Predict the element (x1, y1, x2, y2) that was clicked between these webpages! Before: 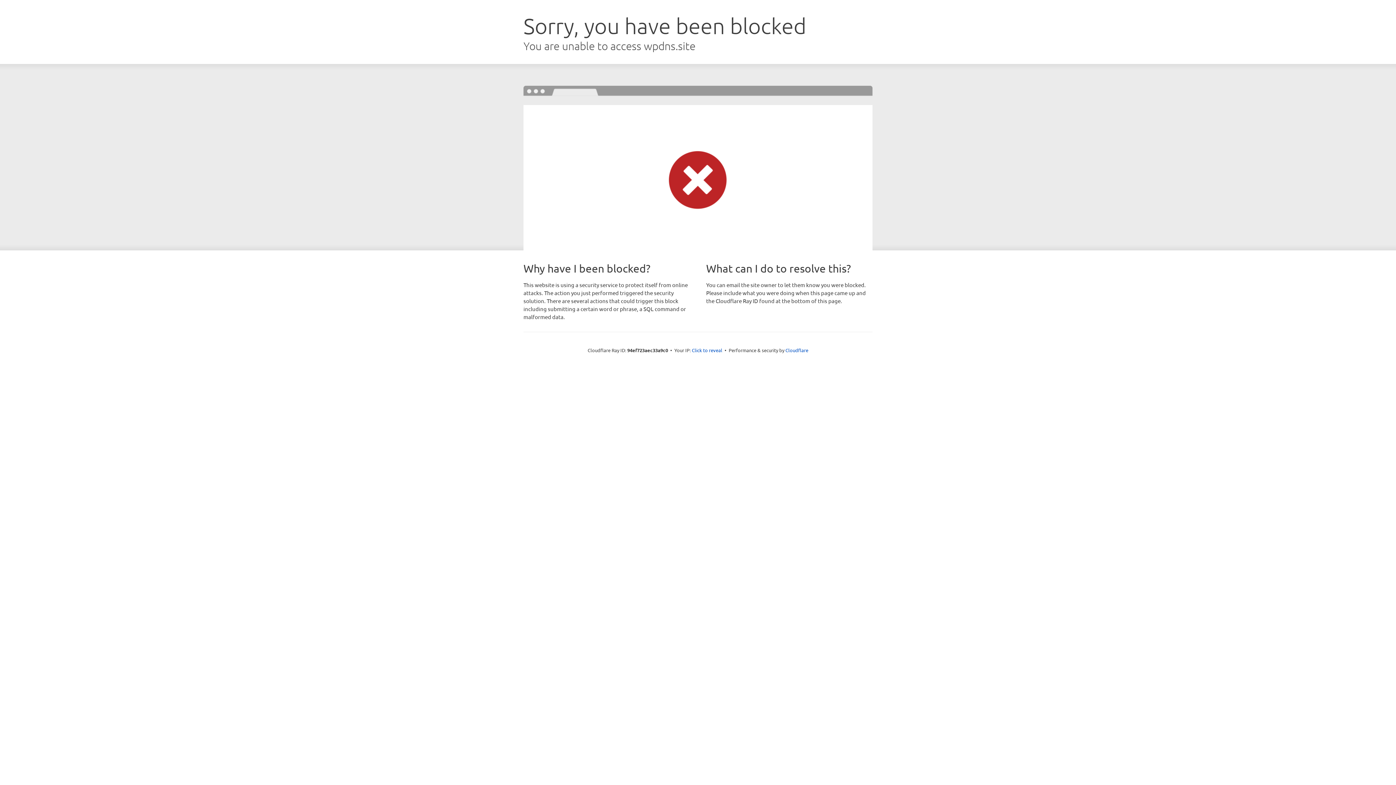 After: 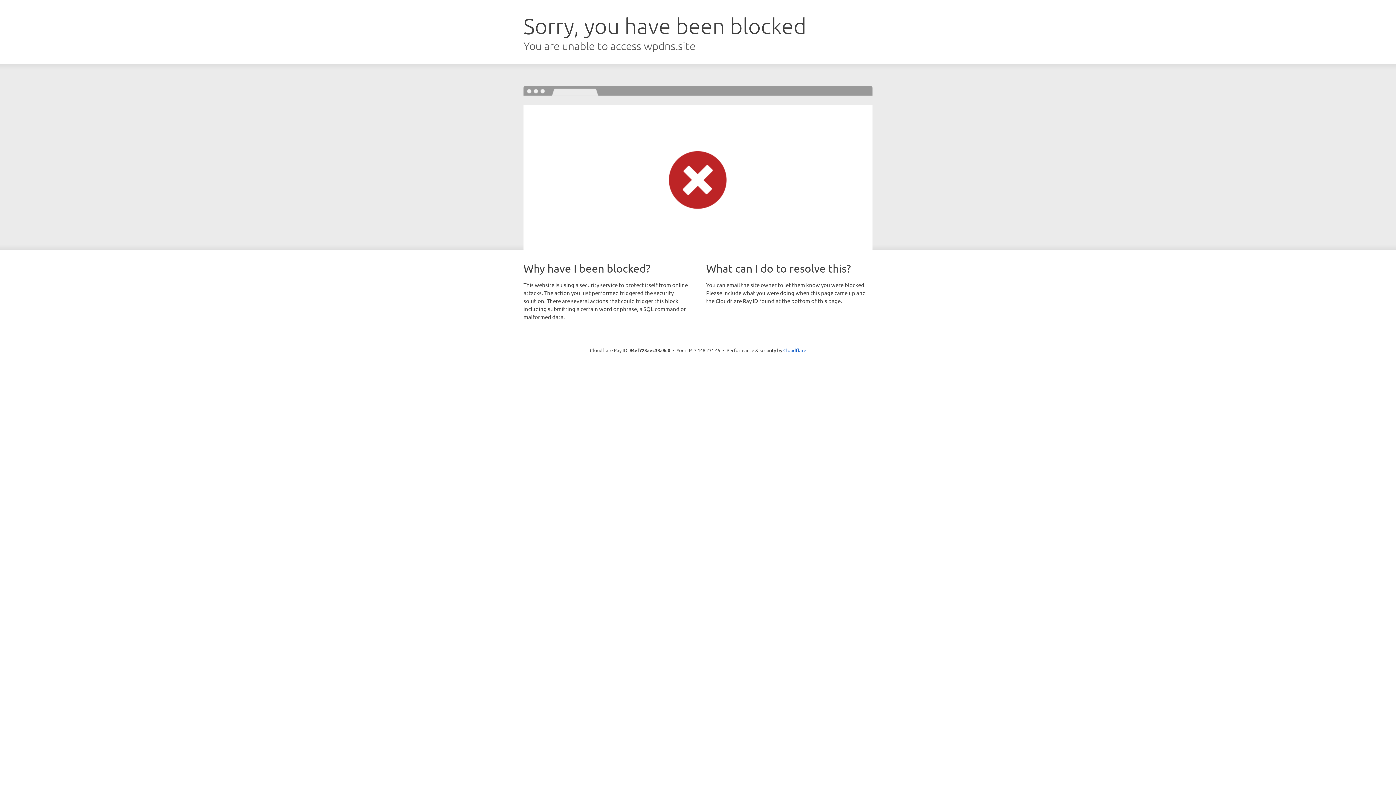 Action: label: Click to reveal bbox: (692, 346, 722, 353)